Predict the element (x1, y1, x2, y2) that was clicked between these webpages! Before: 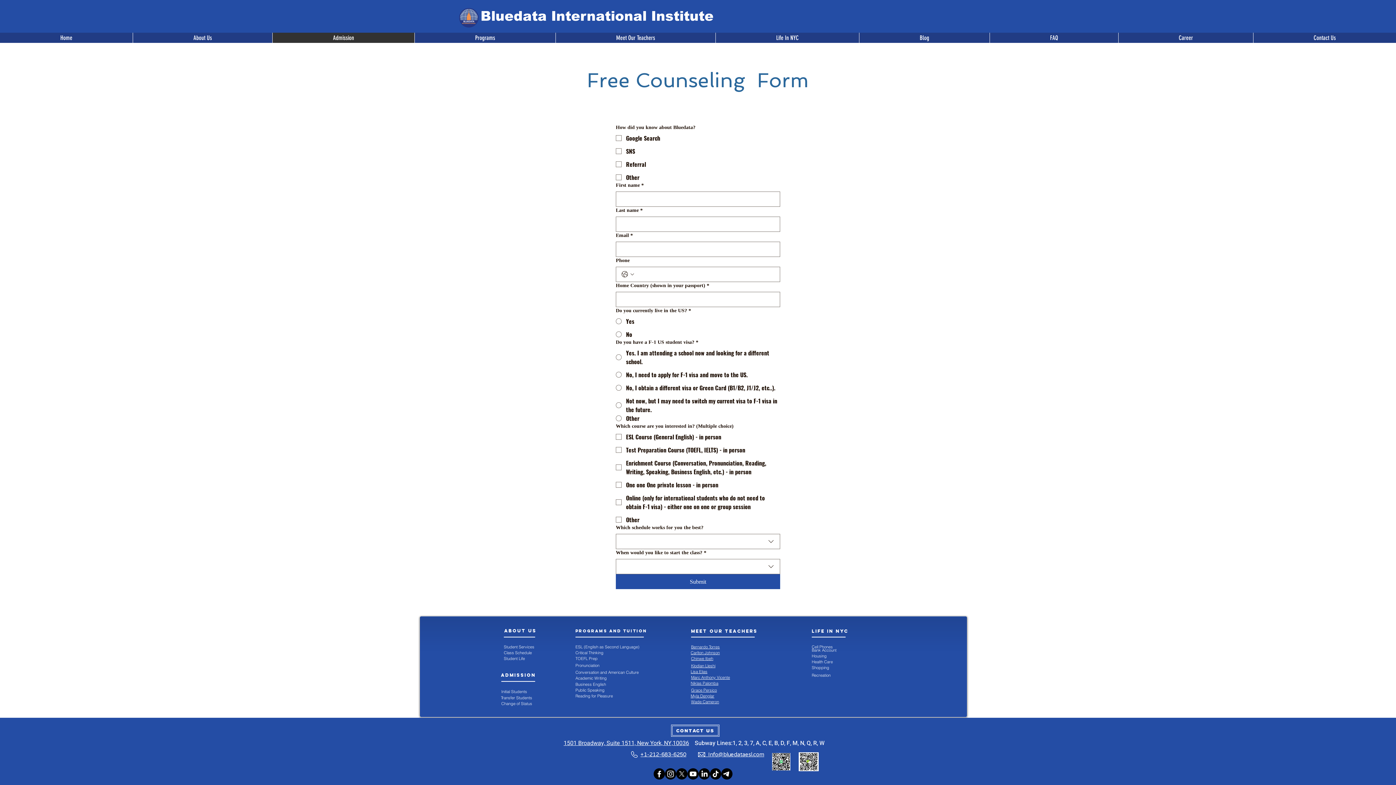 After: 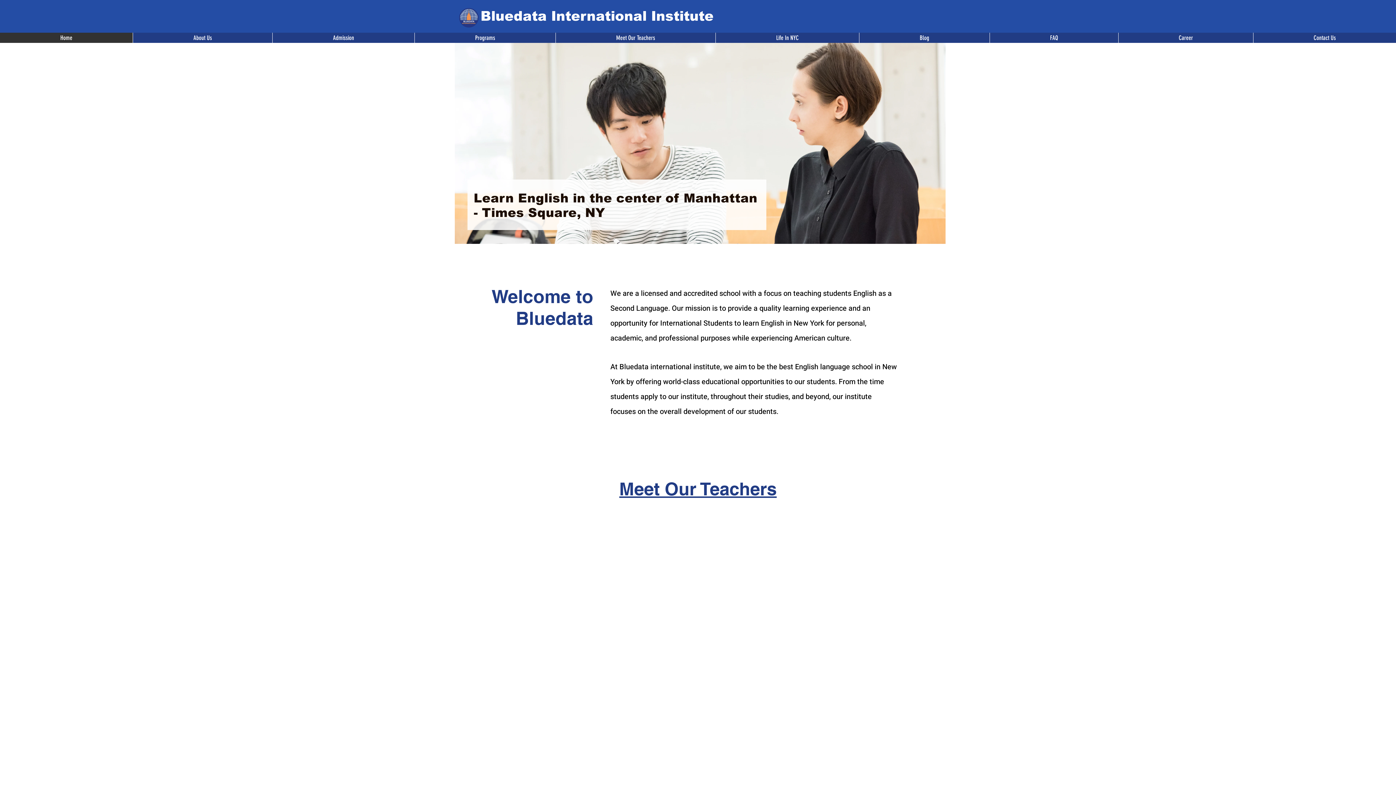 Action: bbox: (480, 8, 713, 24) label: Bluedata International Institute